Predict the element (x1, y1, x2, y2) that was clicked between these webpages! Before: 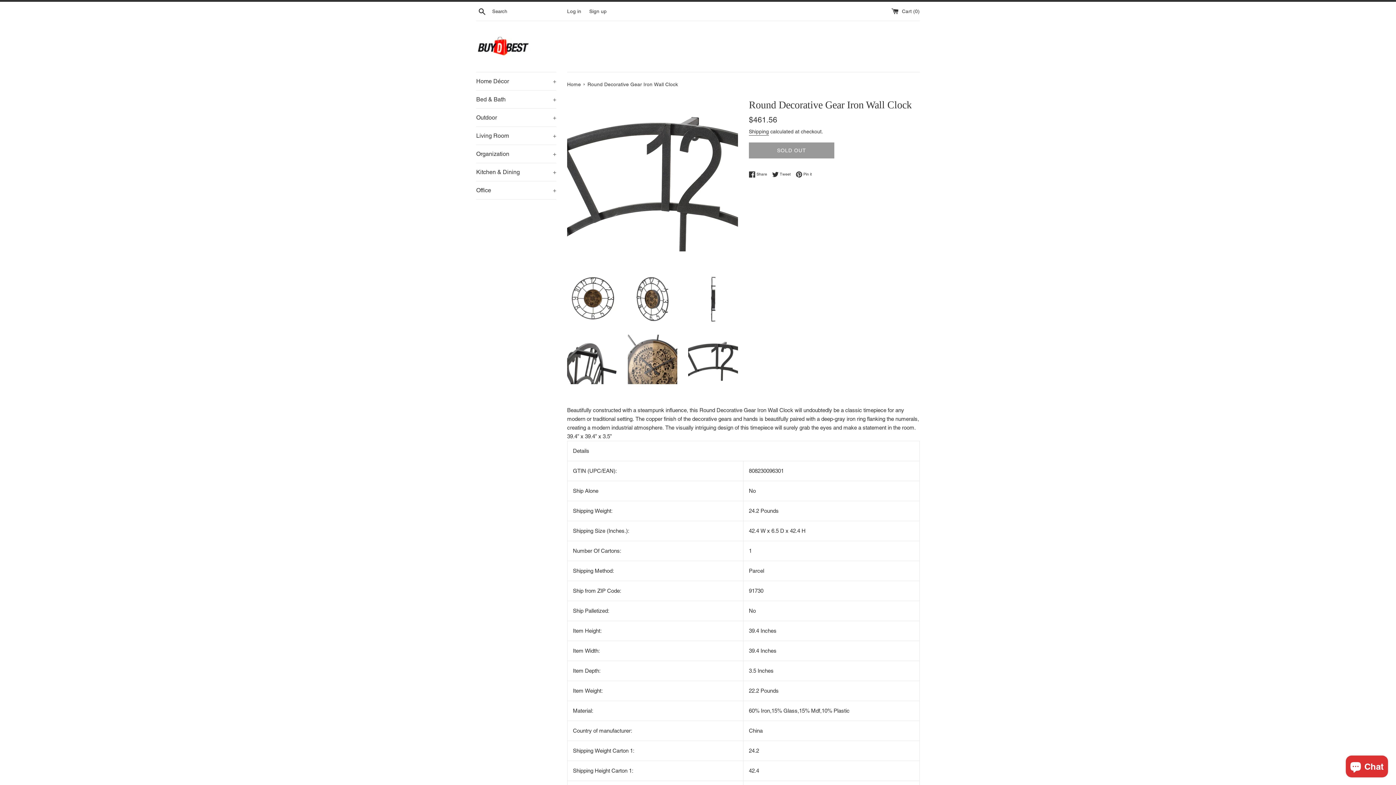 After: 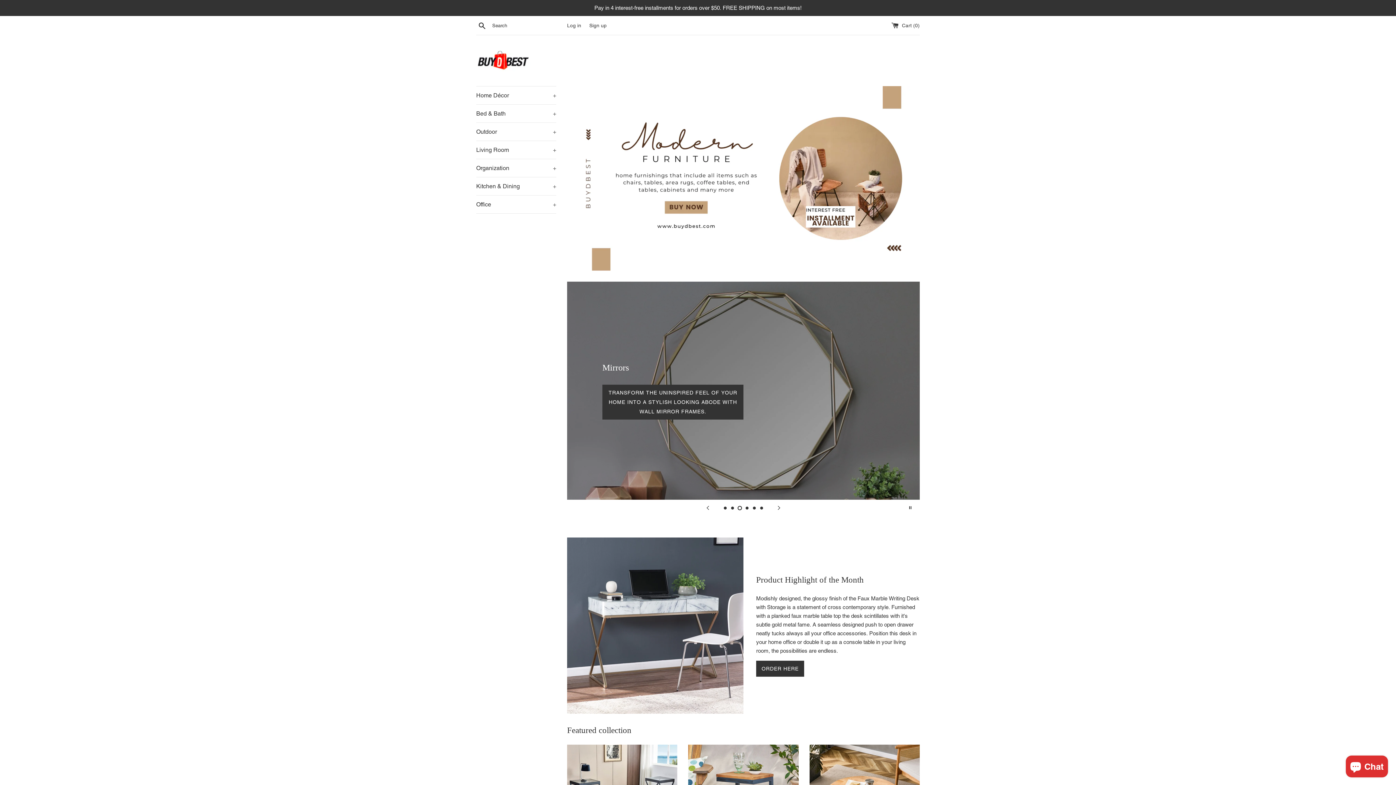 Action: bbox: (476, 36, 530, 57)